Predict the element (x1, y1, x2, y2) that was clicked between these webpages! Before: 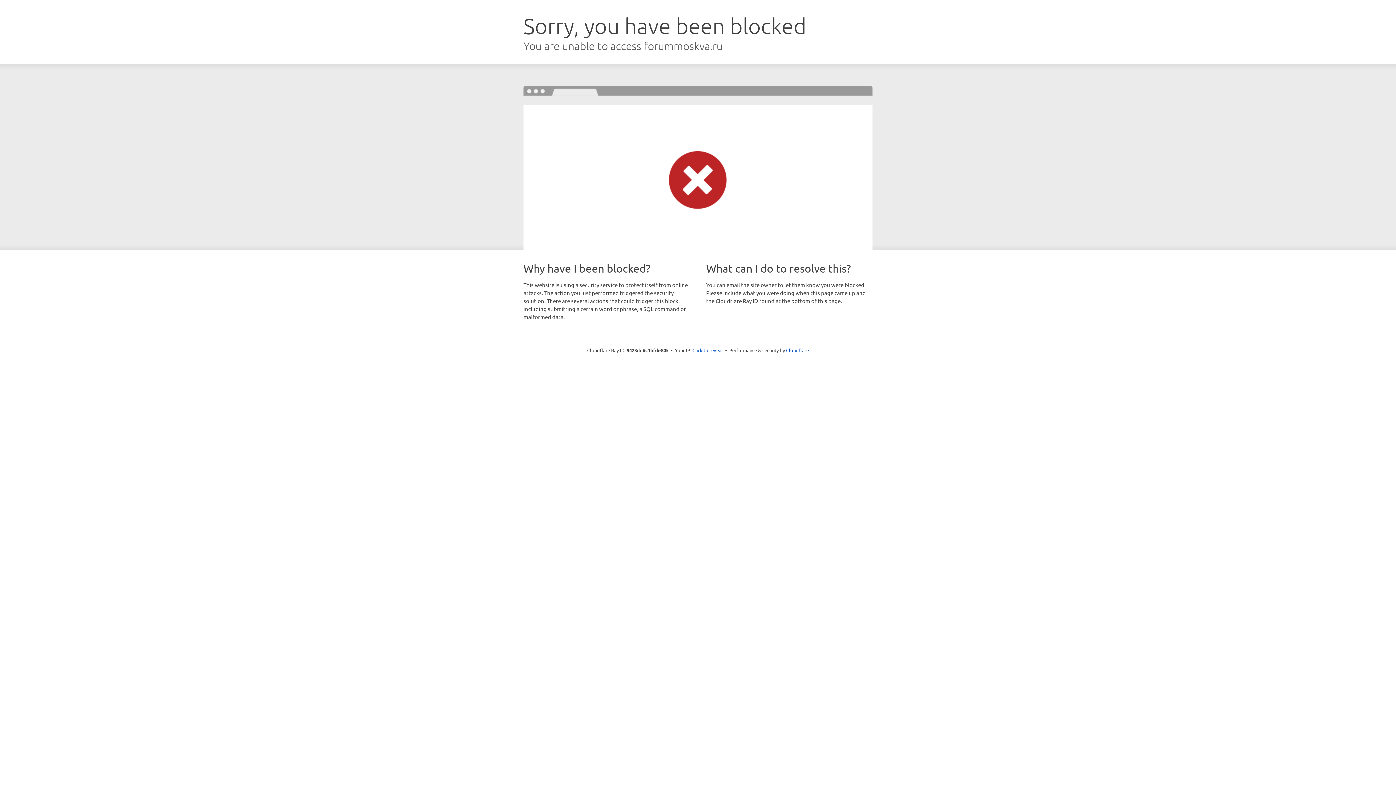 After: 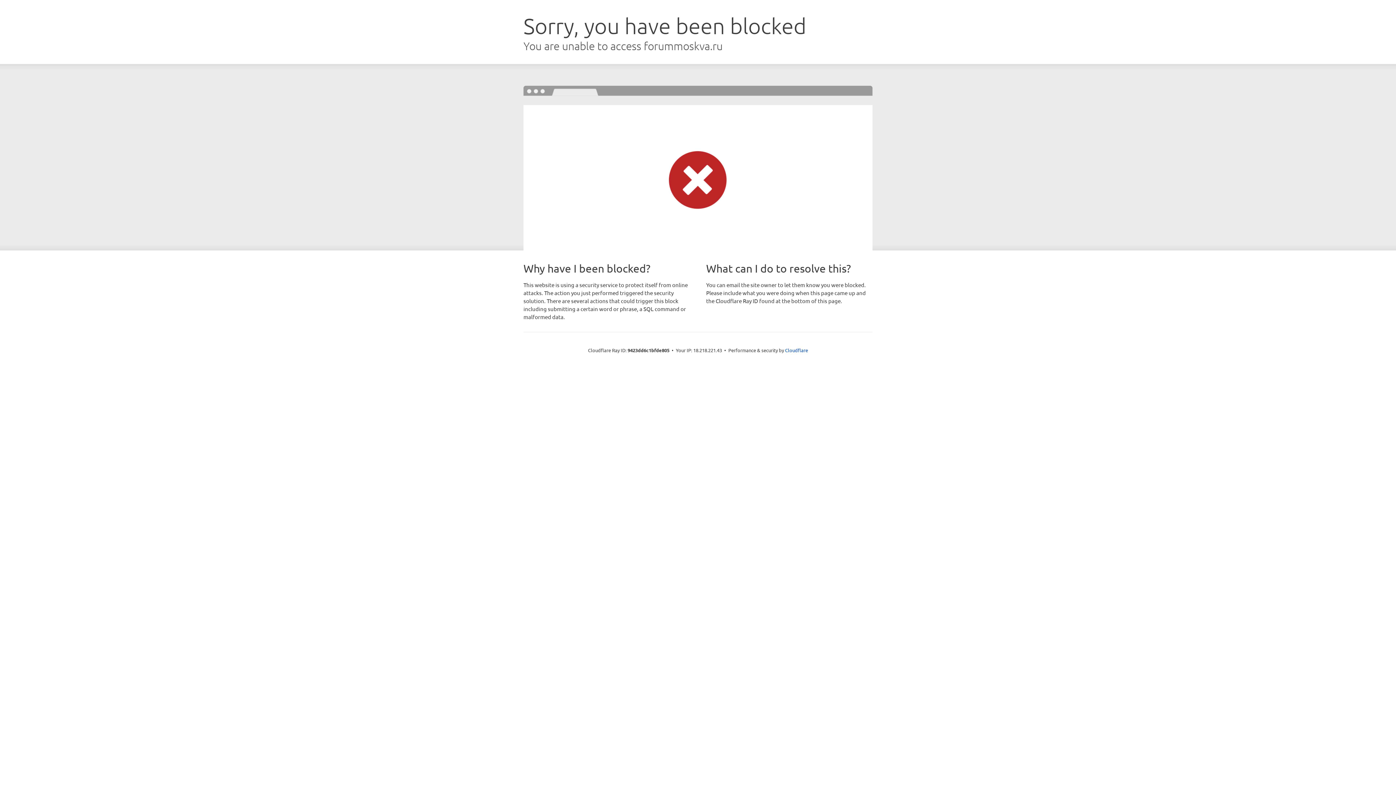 Action: label: Click to reveal bbox: (692, 346, 723, 353)